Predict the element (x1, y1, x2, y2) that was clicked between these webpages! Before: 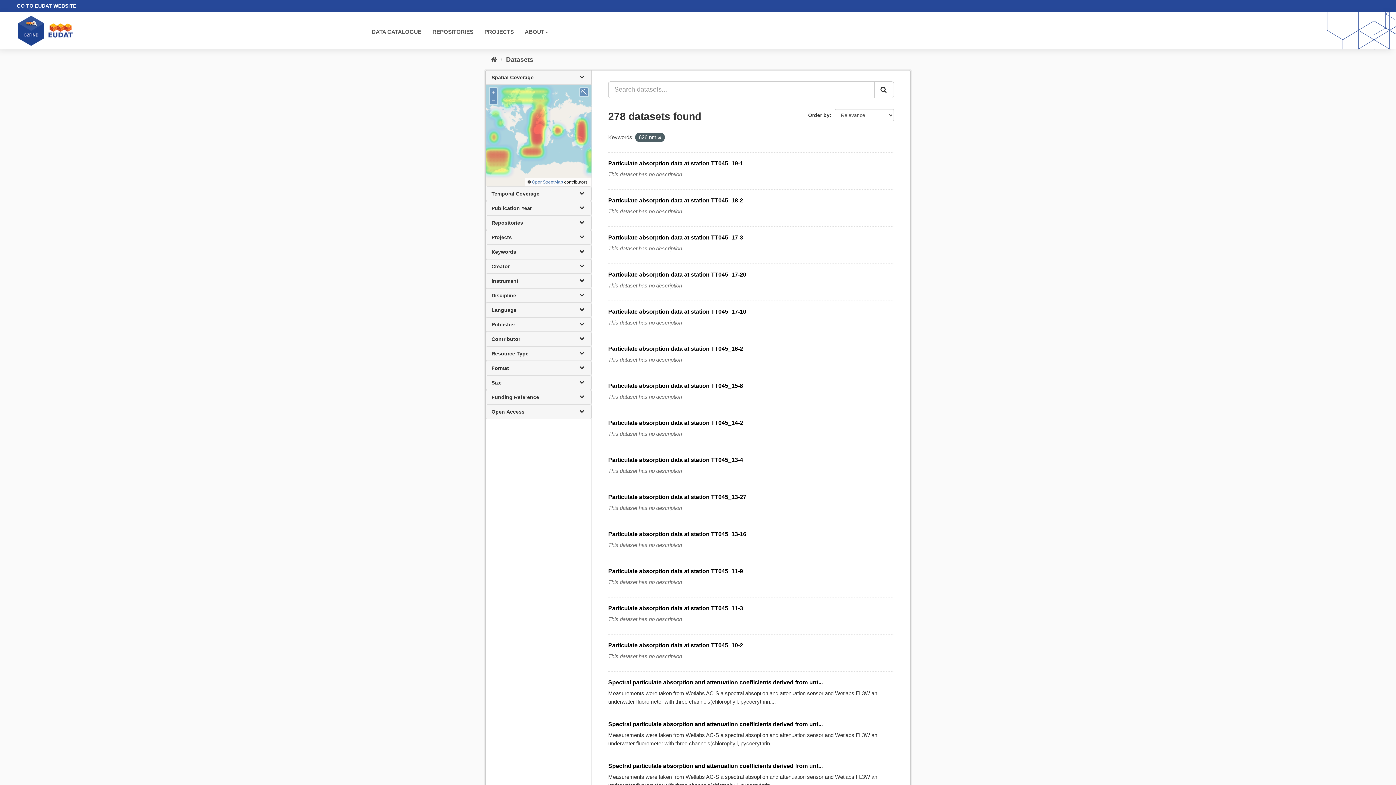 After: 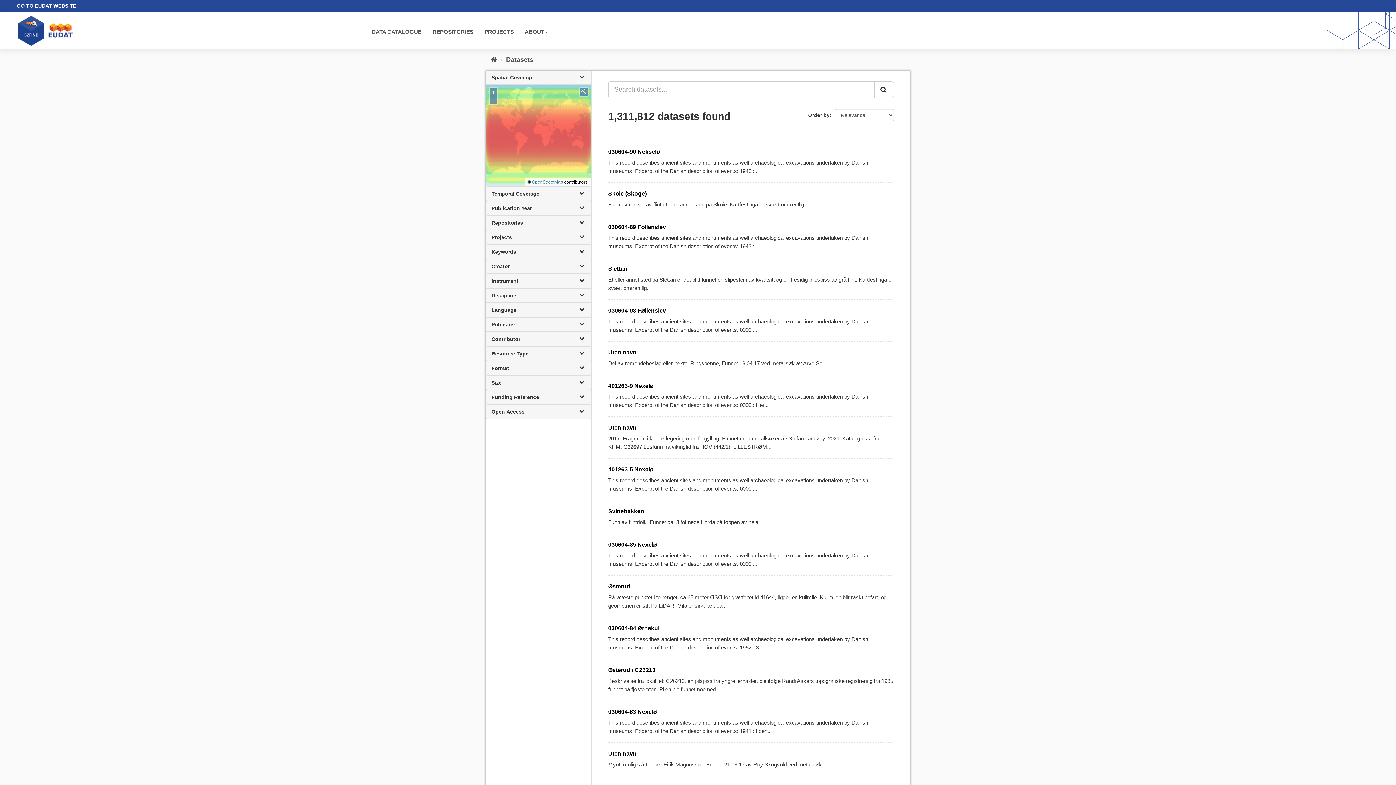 Action: bbox: (506, 55, 533, 63) label: Datasets